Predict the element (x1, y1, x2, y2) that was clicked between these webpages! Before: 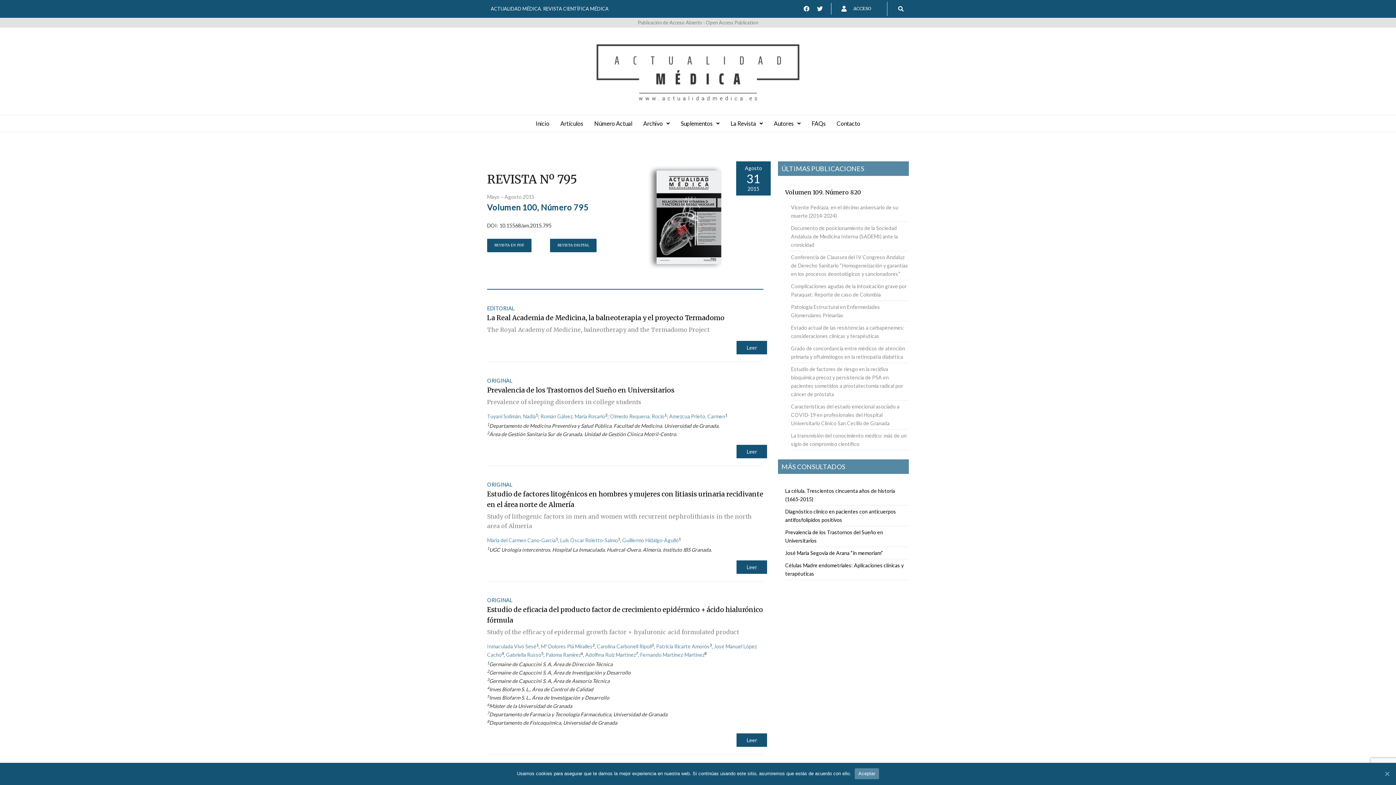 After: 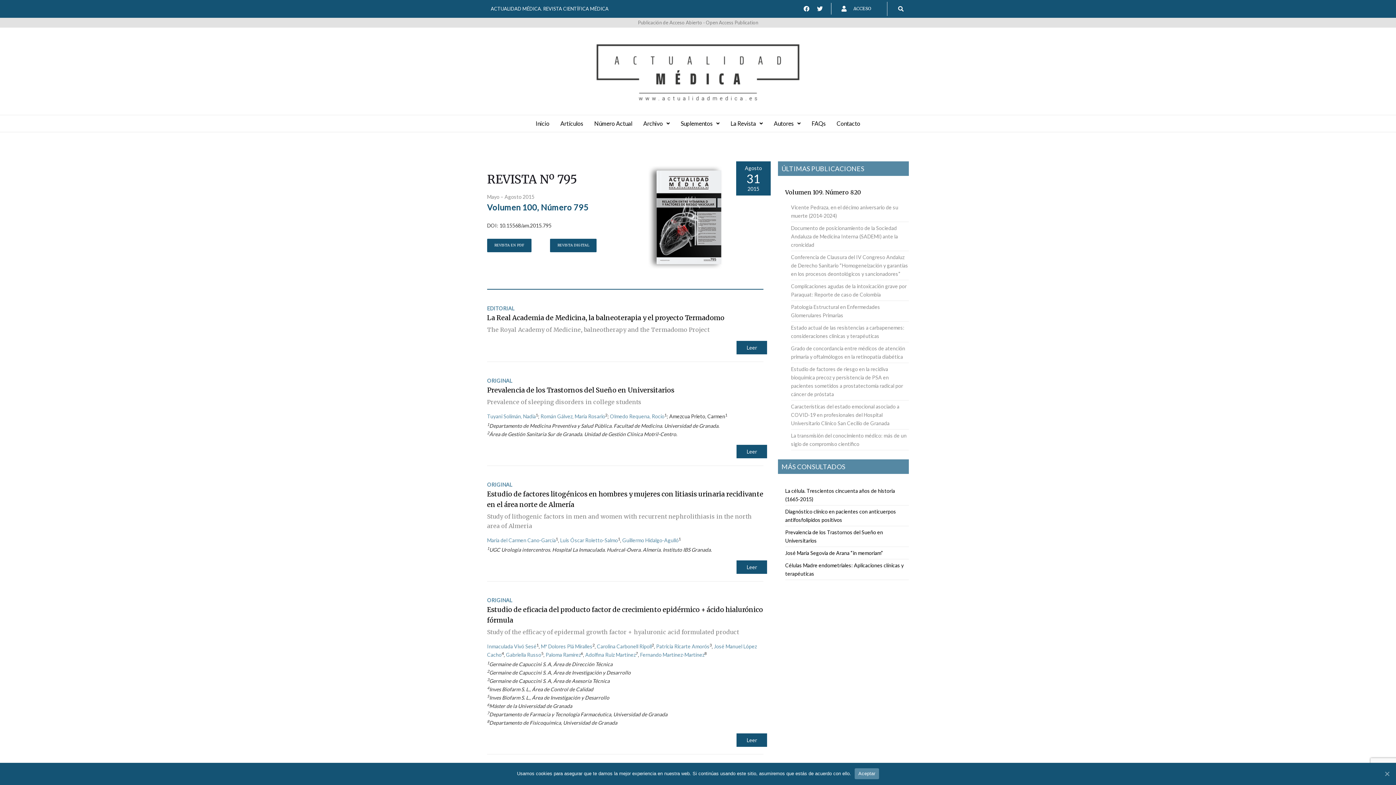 Action: bbox: (669, 413, 725, 419) label: Amezcua Prieto, Carmen